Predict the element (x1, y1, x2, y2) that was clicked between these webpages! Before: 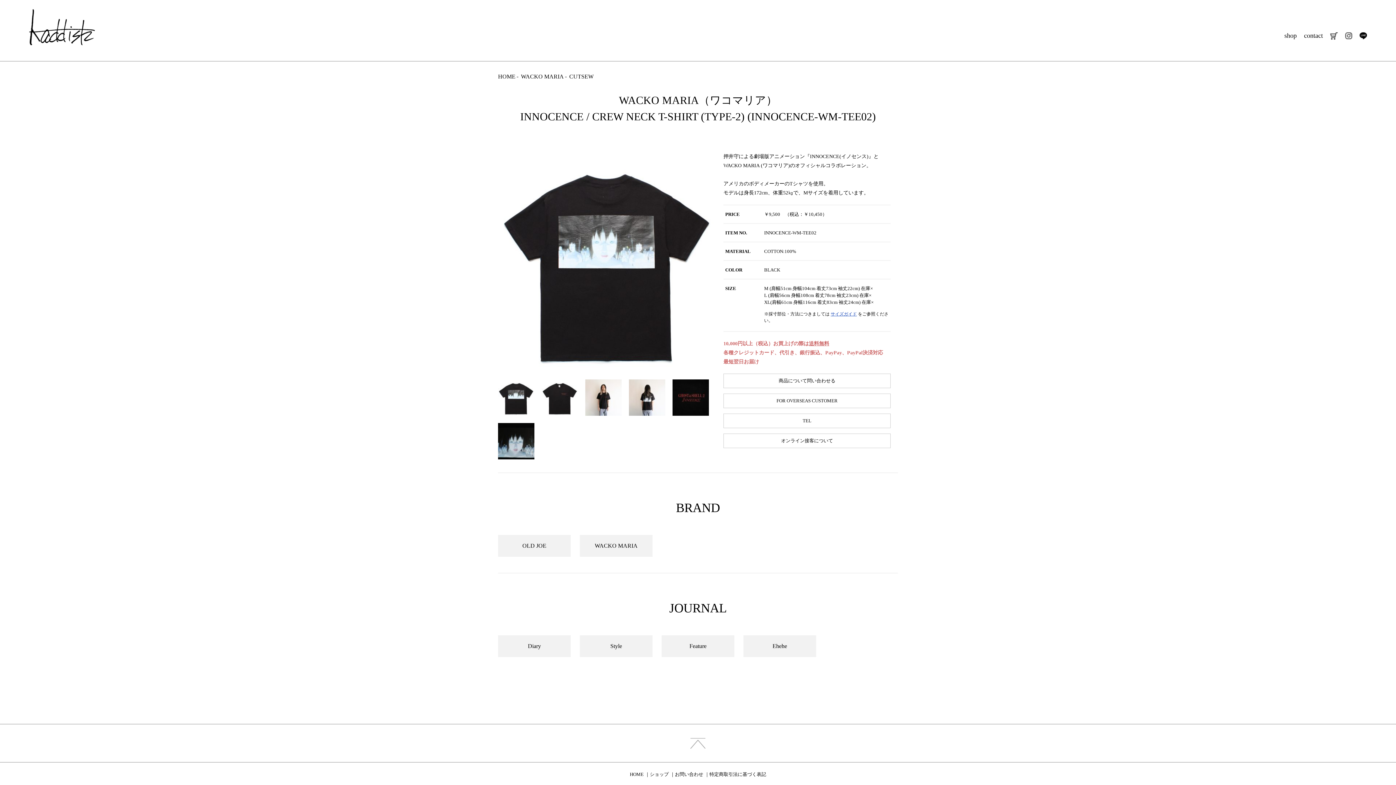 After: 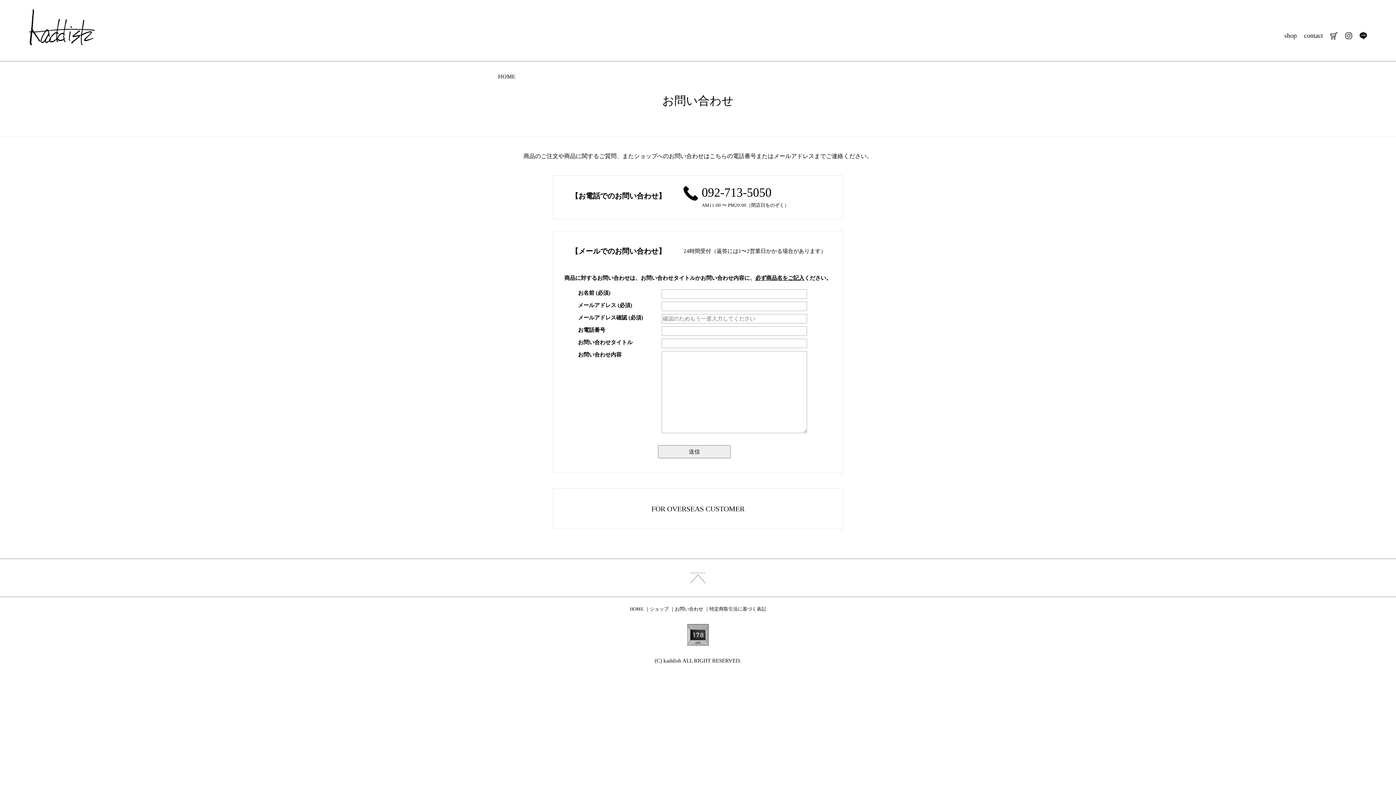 Action: bbox: (1304, 30, 1323, 40) label: contact